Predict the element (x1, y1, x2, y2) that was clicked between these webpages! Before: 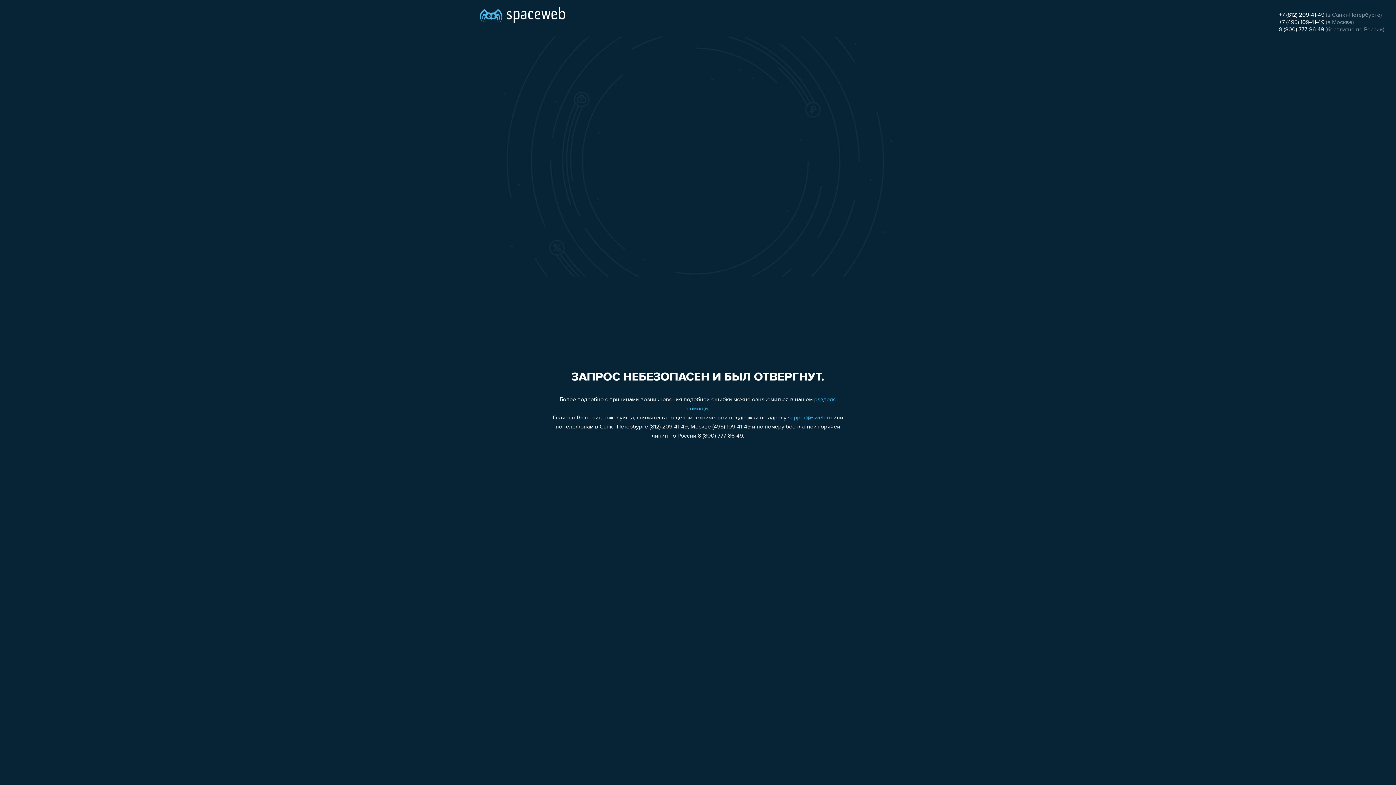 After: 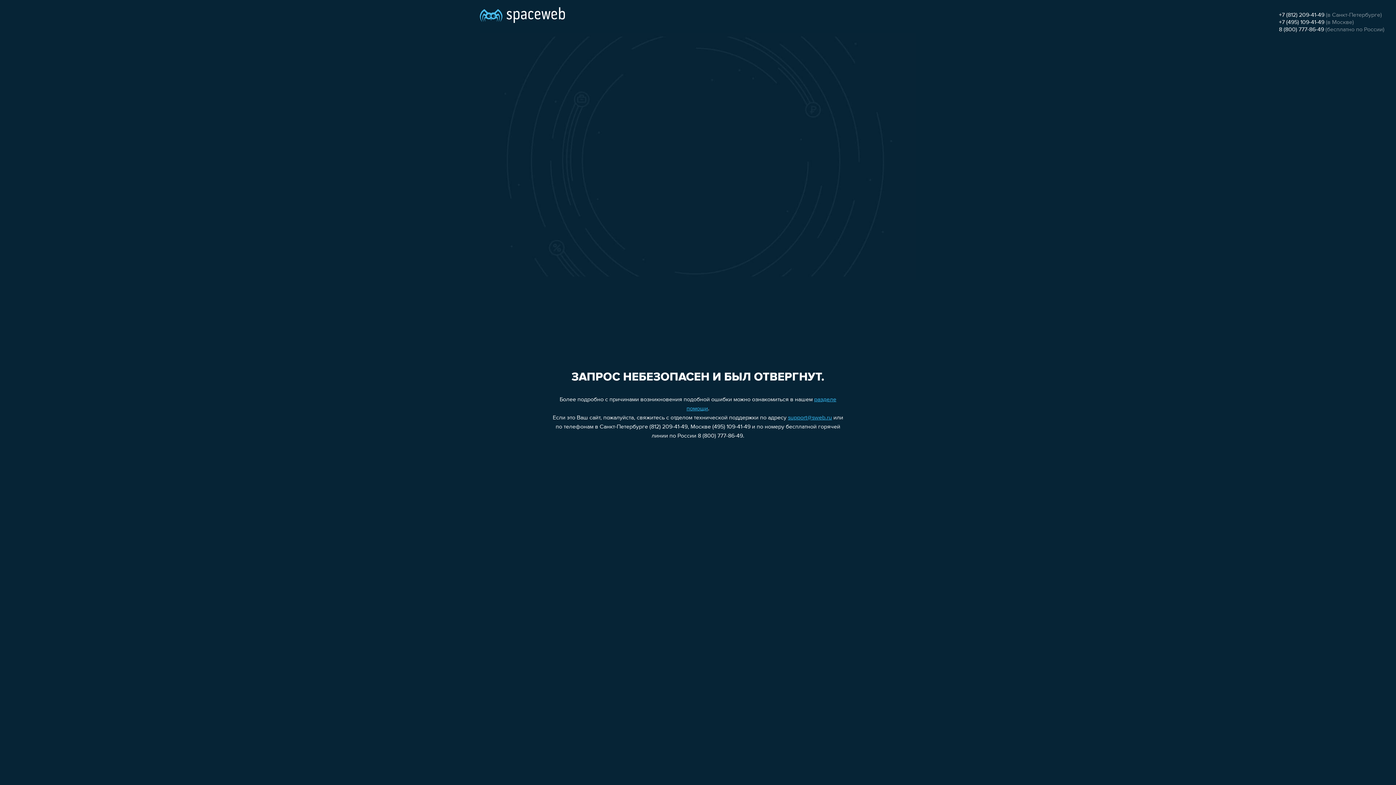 Action: bbox: (1279, 26, 1324, 32) label: 8 (800) 777-86-49